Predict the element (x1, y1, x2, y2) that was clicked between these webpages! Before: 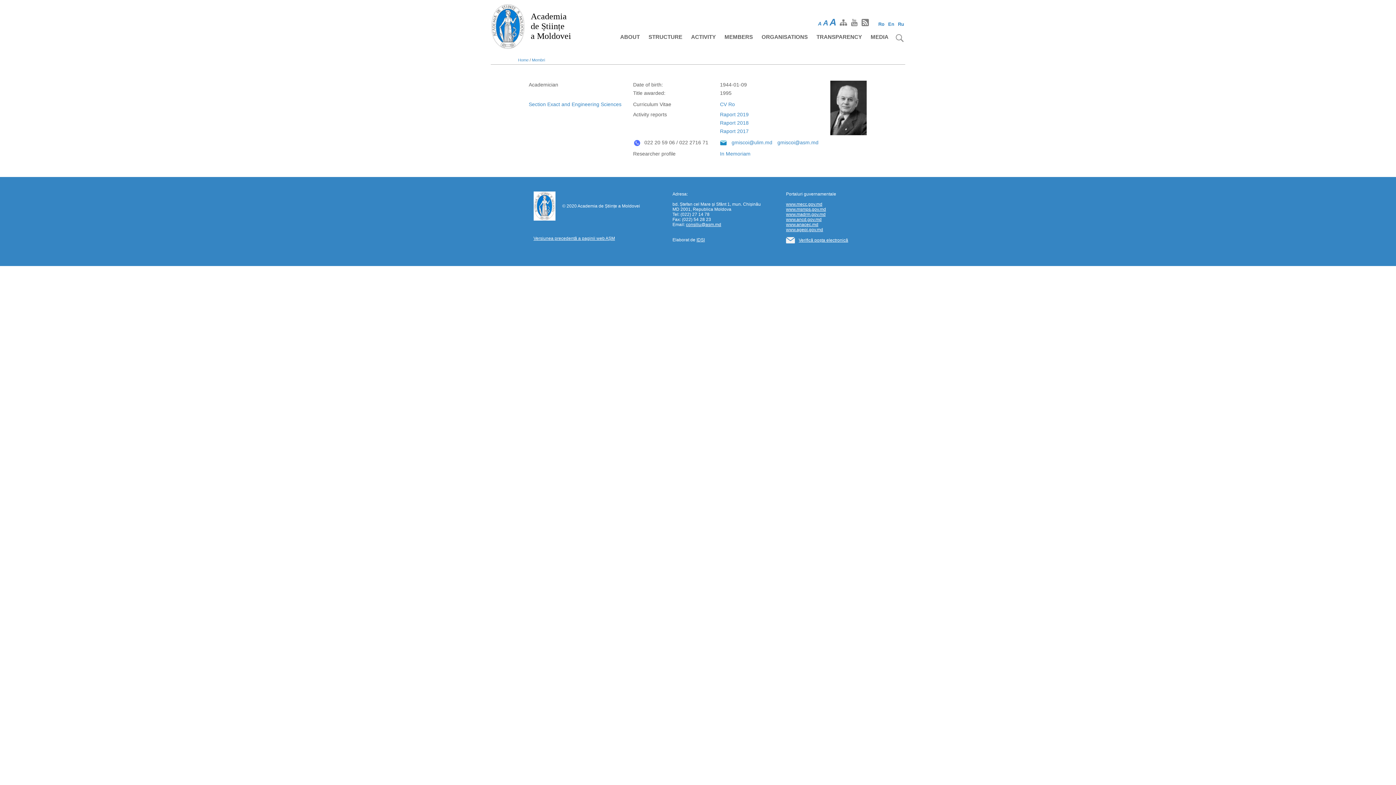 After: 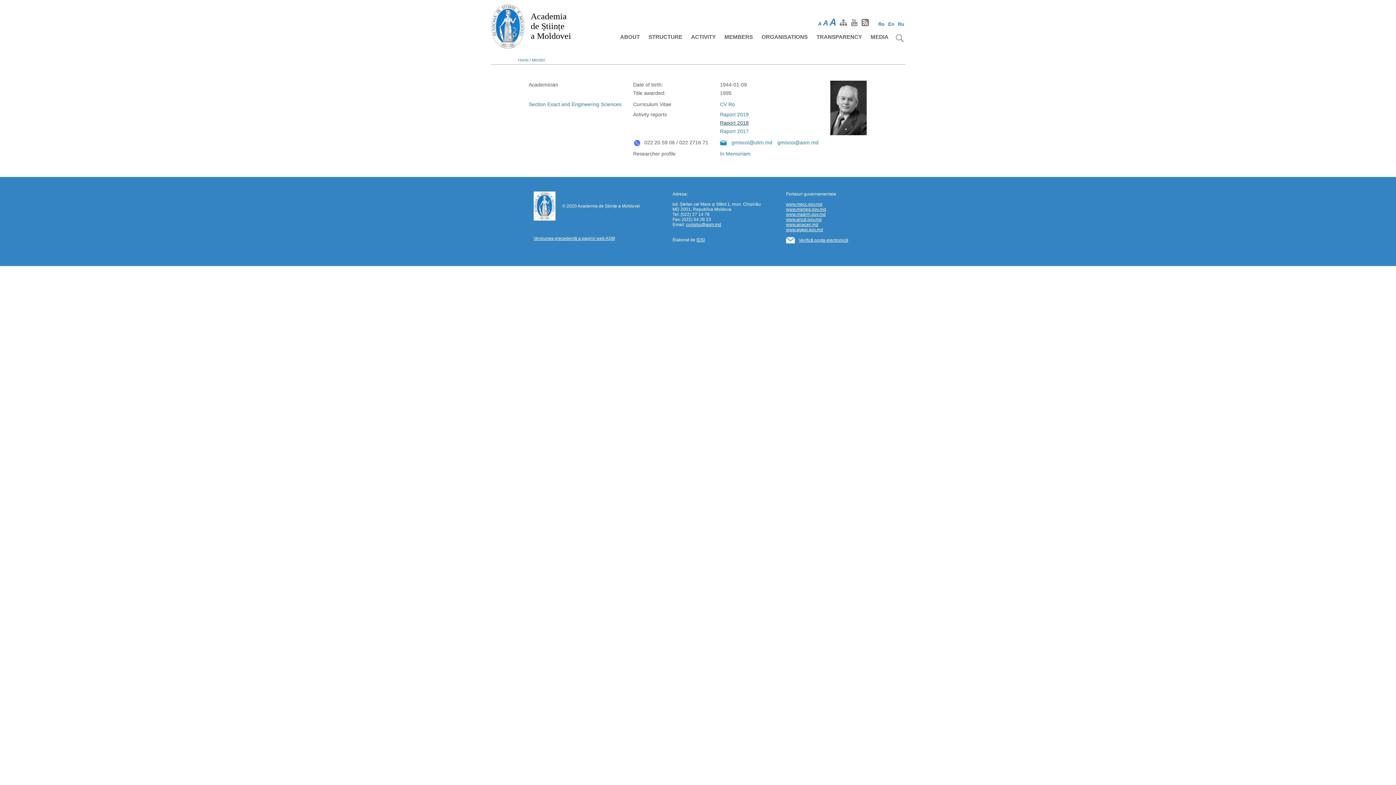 Action: label: Raport 2018 bbox: (720, 120, 748, 125)